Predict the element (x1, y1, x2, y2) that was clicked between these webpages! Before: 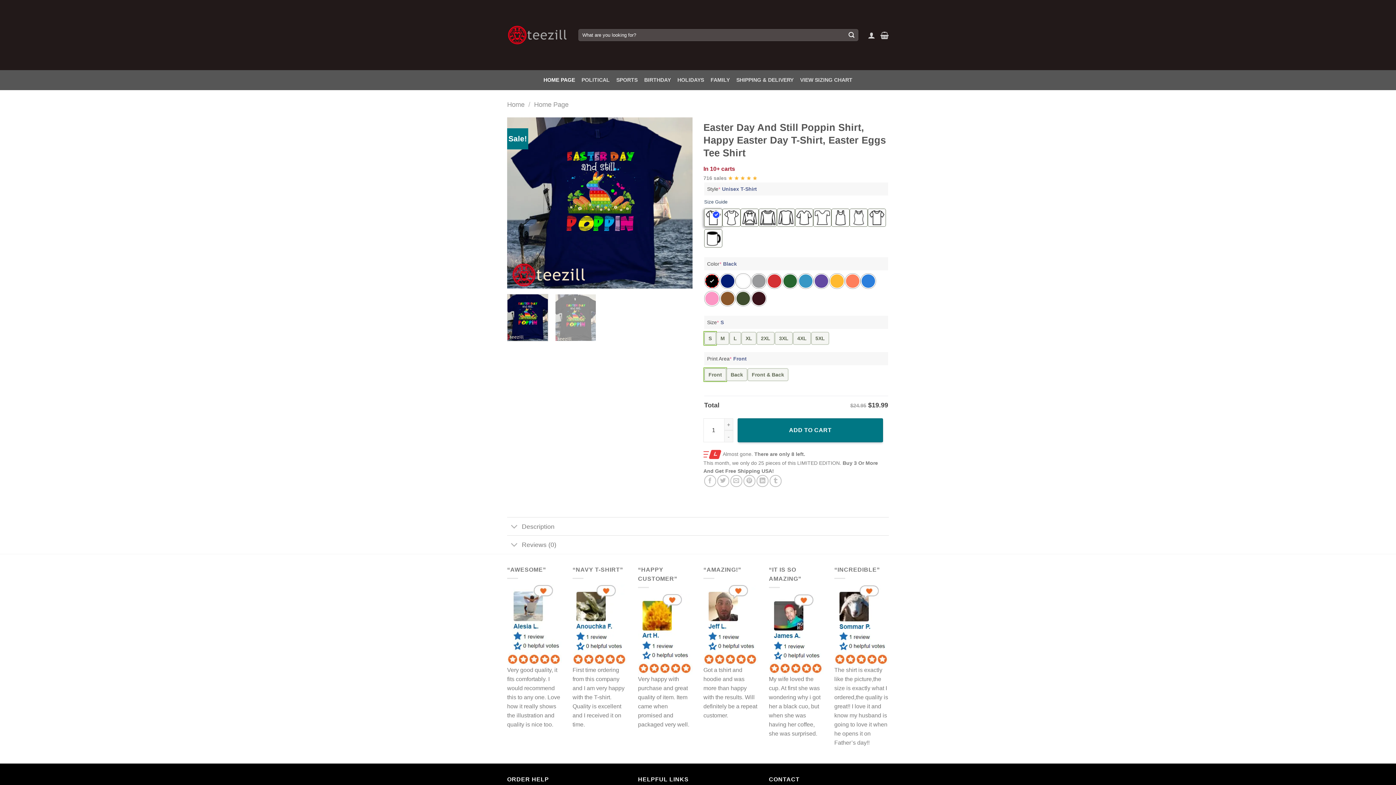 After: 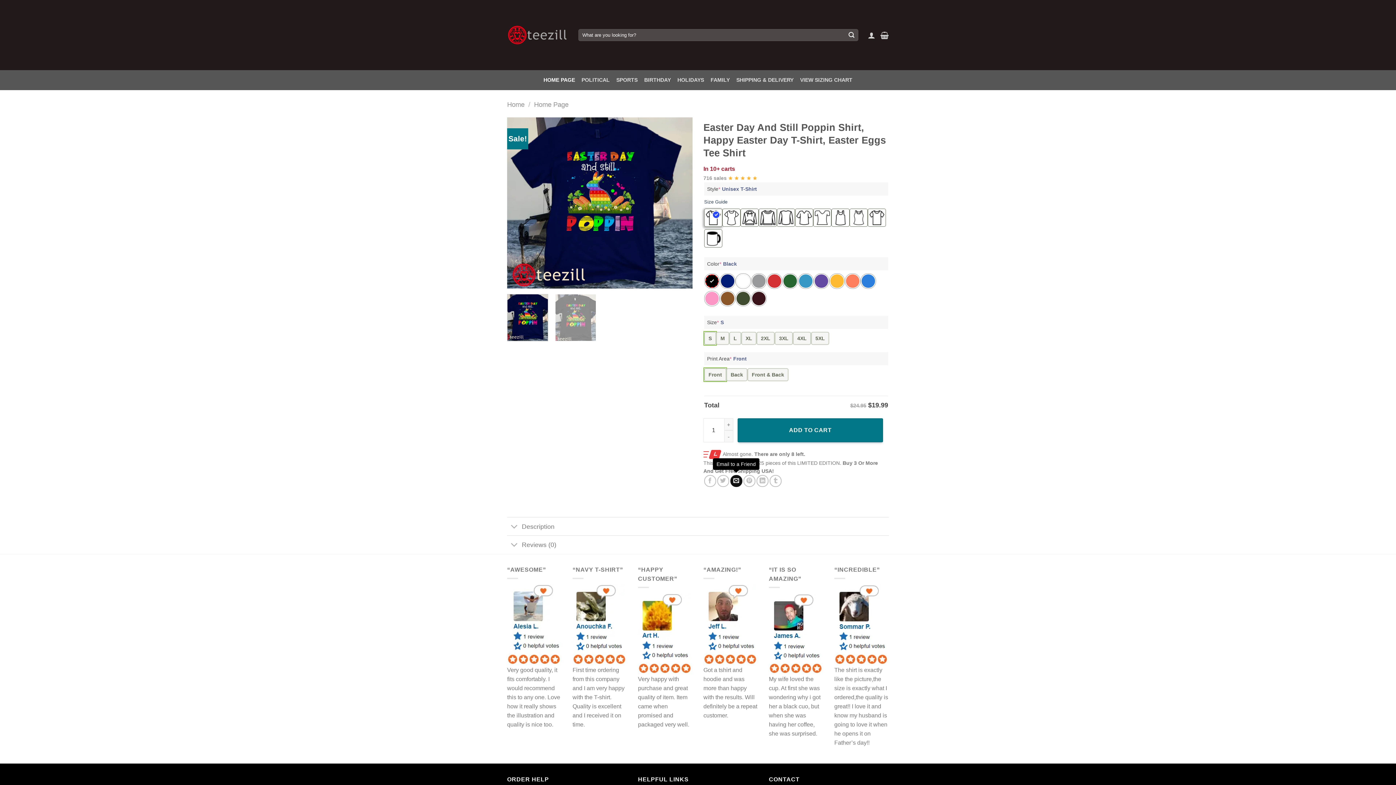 Action: bbox: (730, 475, 742, 487) label: Email to a Friend